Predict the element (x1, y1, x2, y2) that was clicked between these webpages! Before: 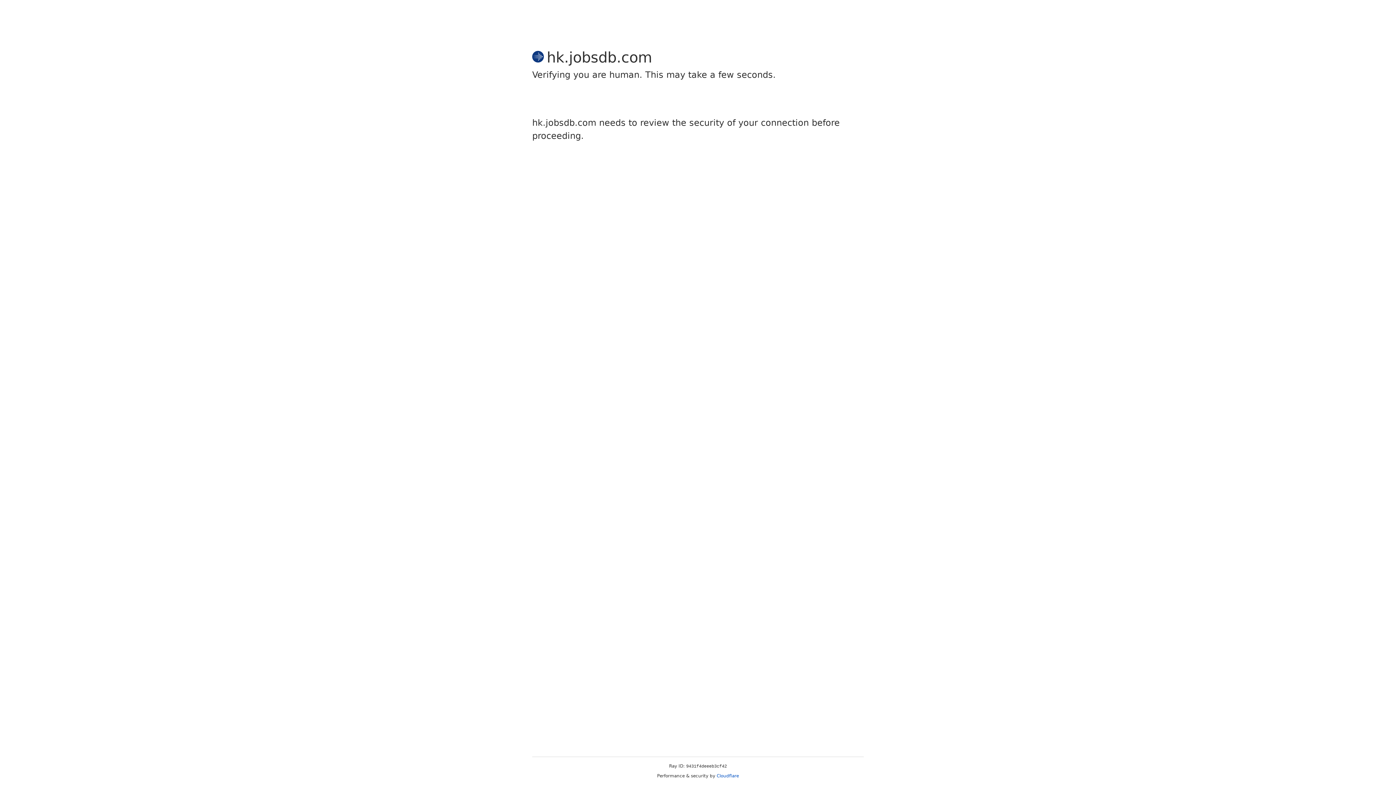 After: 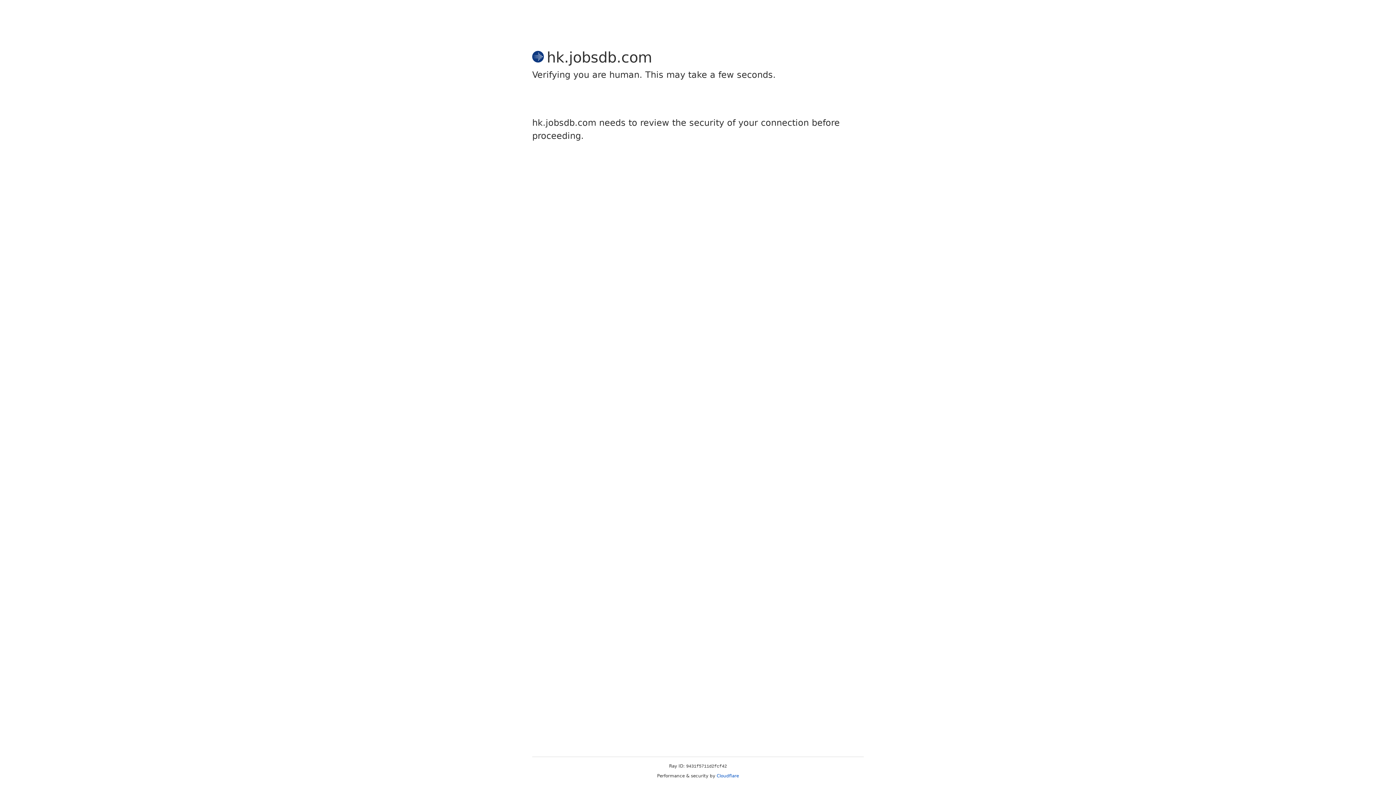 Action: label: Cloudflare bbox: (716, 773, 739, 778)